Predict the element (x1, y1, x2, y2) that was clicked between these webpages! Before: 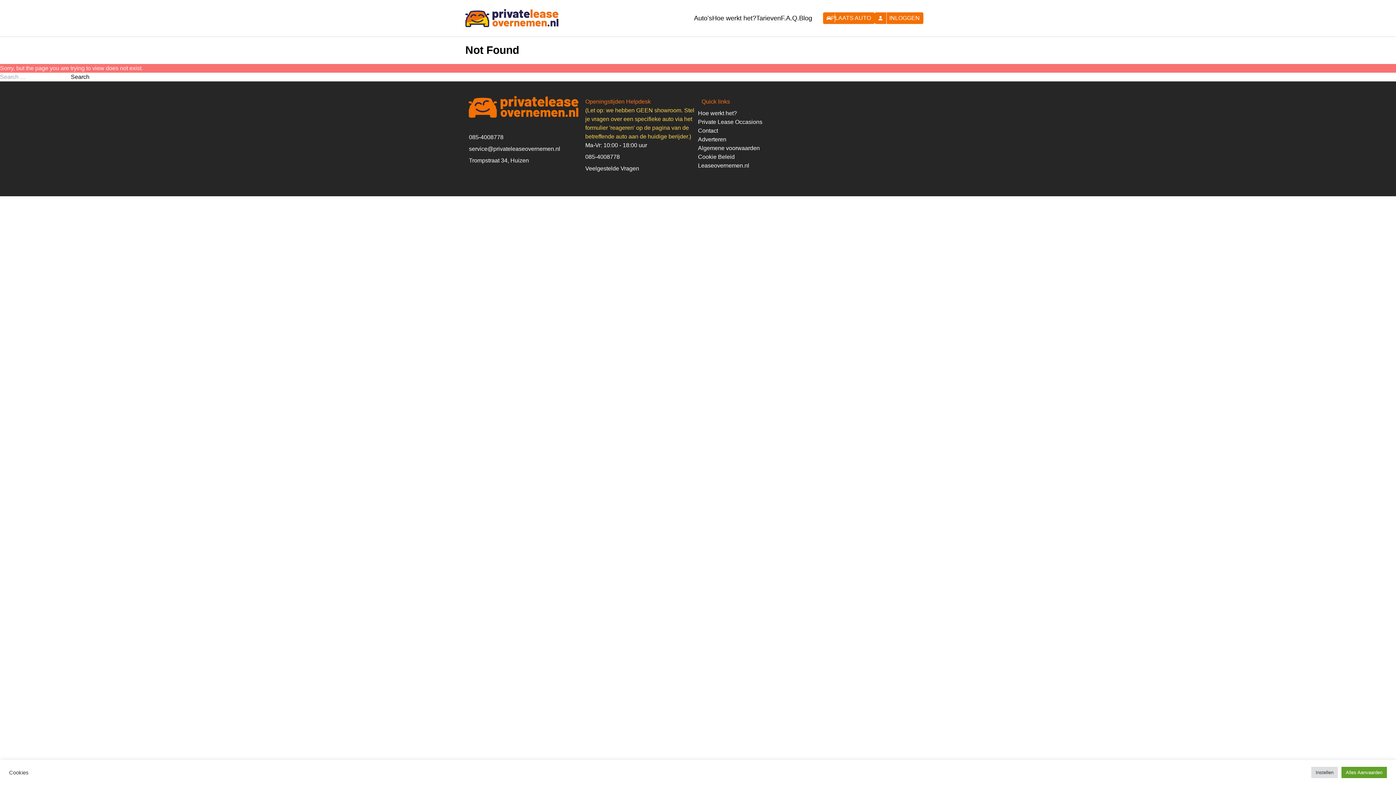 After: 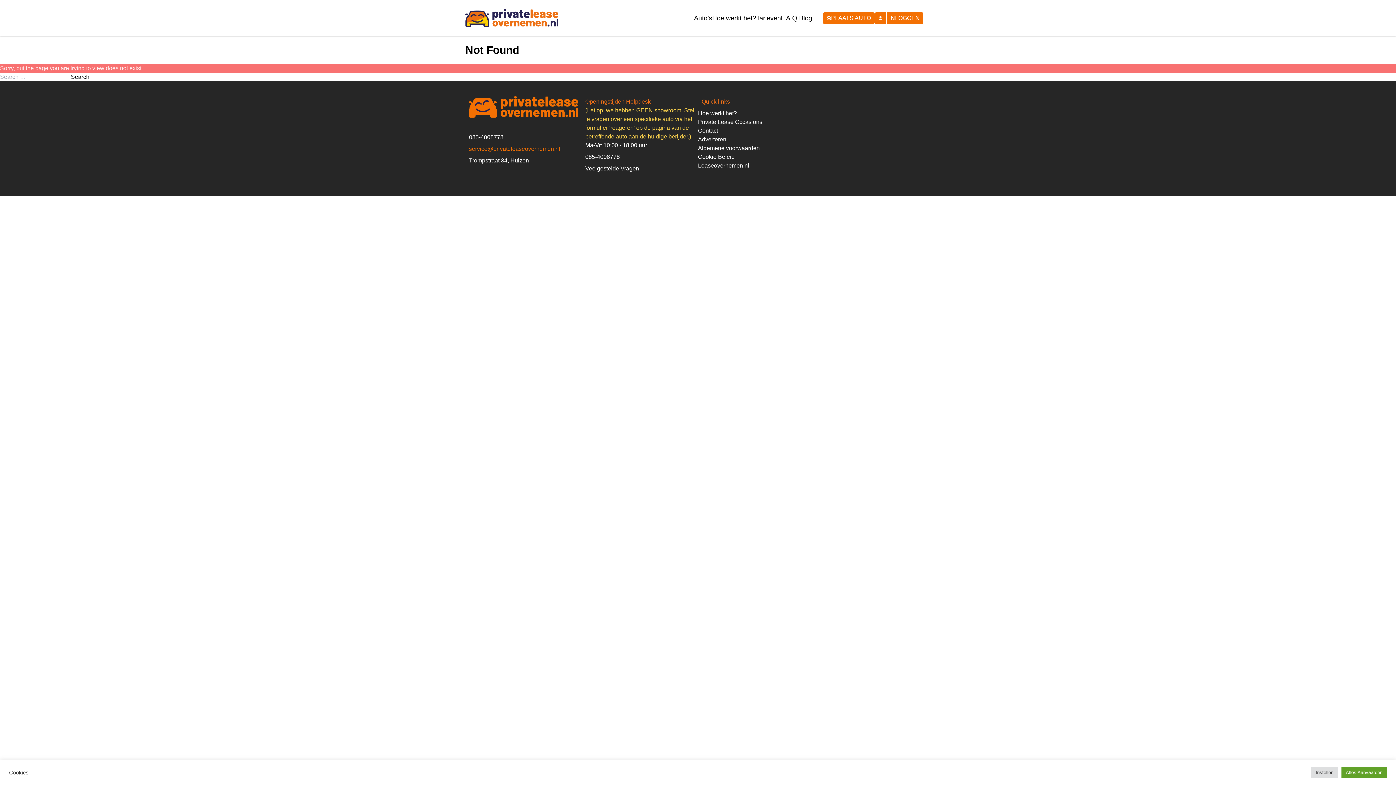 Action: label: service@privateleaseovernemen.nl bbox: (469, 145, 560, 152)